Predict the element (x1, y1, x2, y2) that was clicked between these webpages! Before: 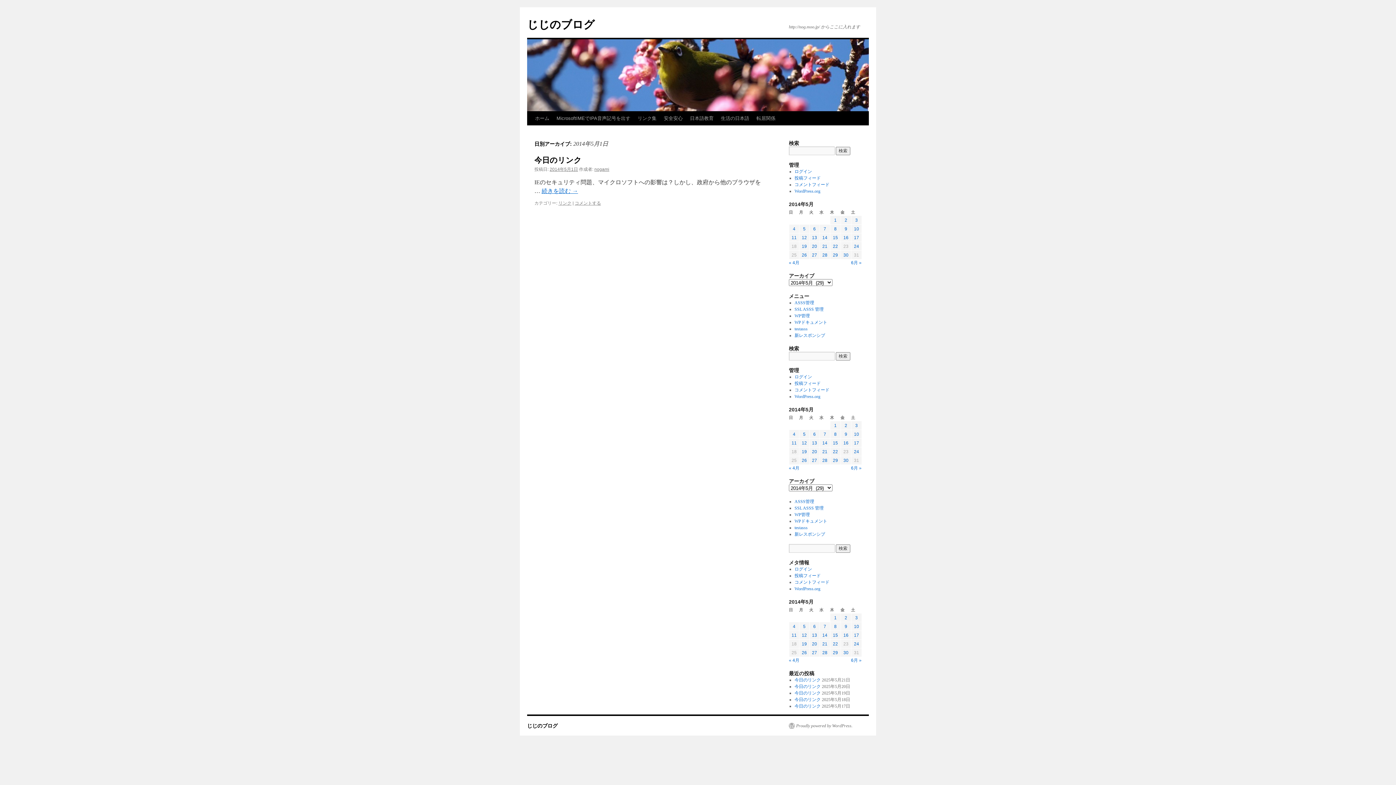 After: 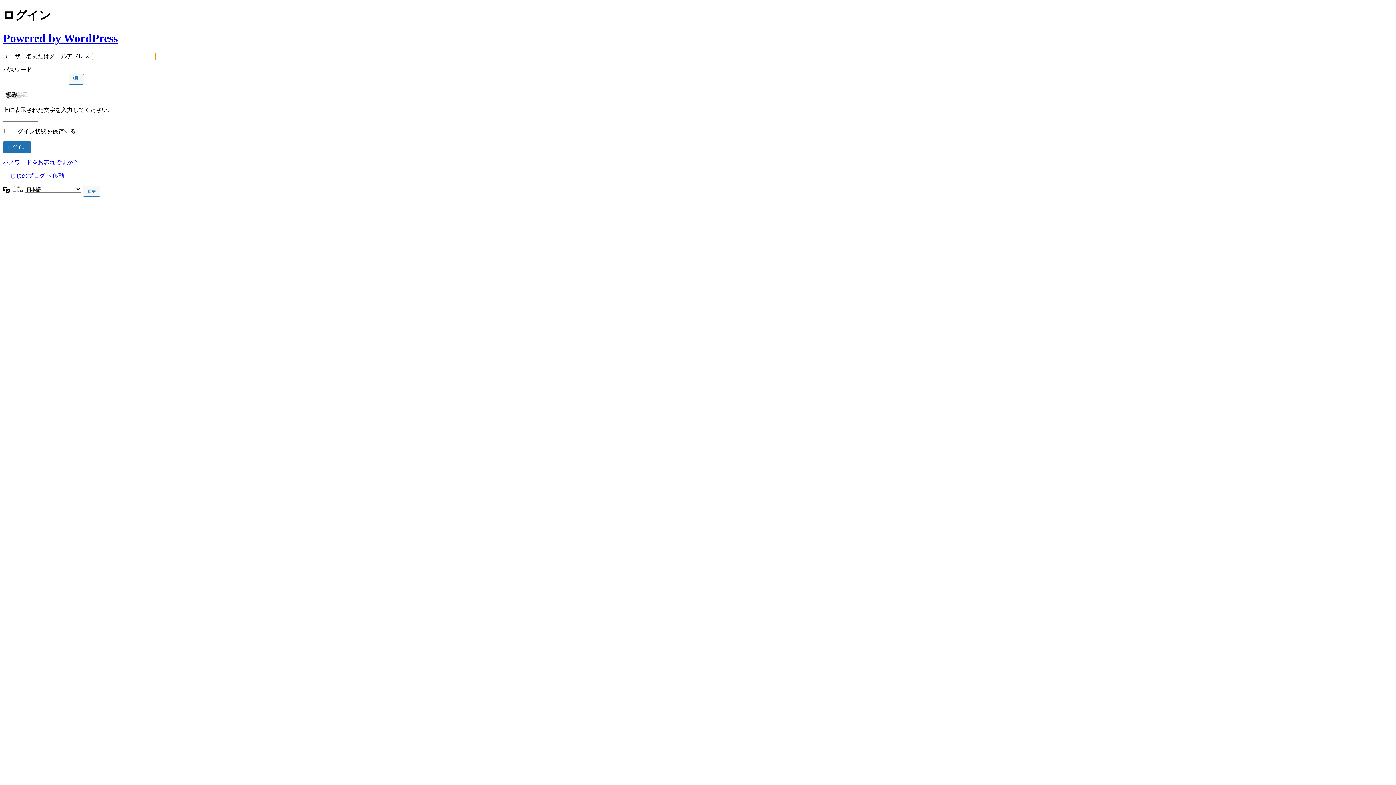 Action: bbox: (794, 374, 812, 379) label: ログイン